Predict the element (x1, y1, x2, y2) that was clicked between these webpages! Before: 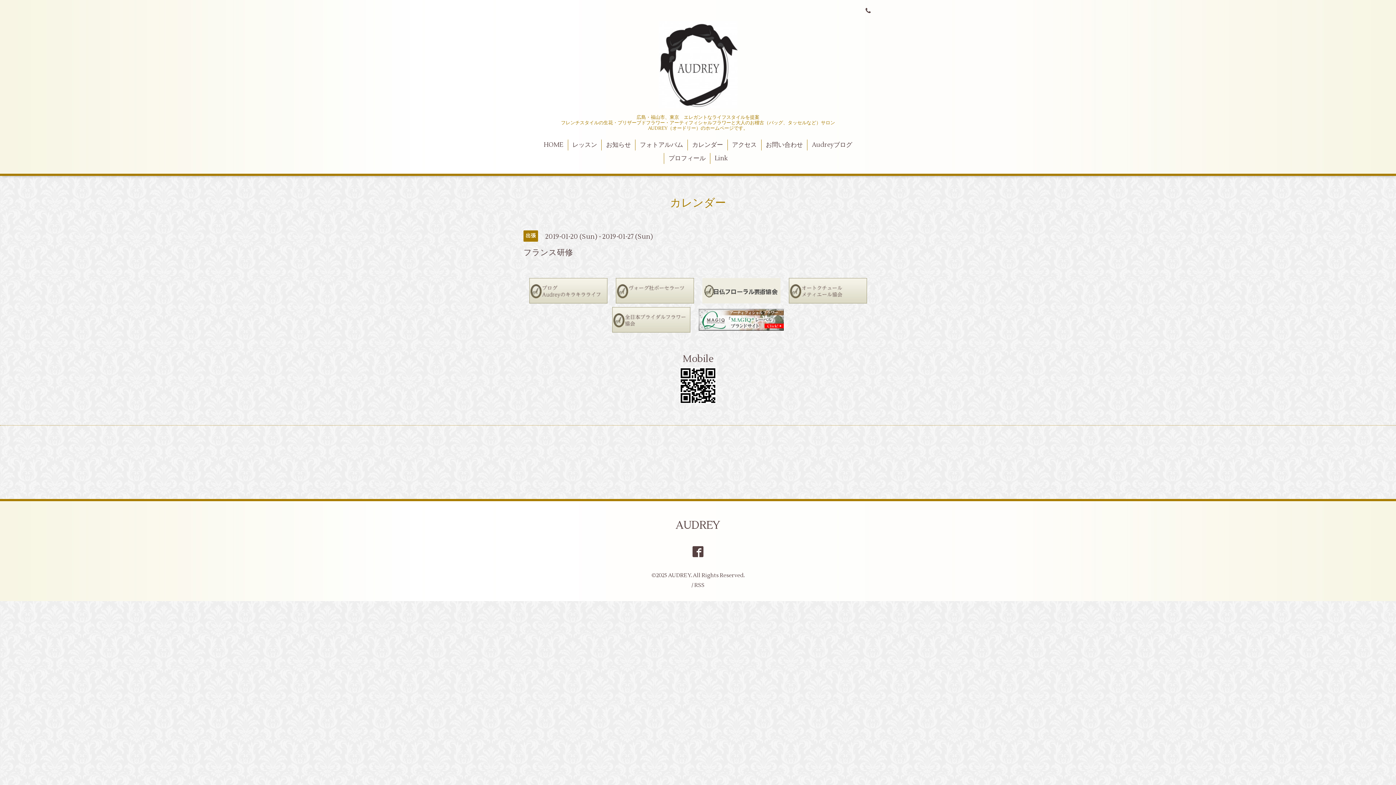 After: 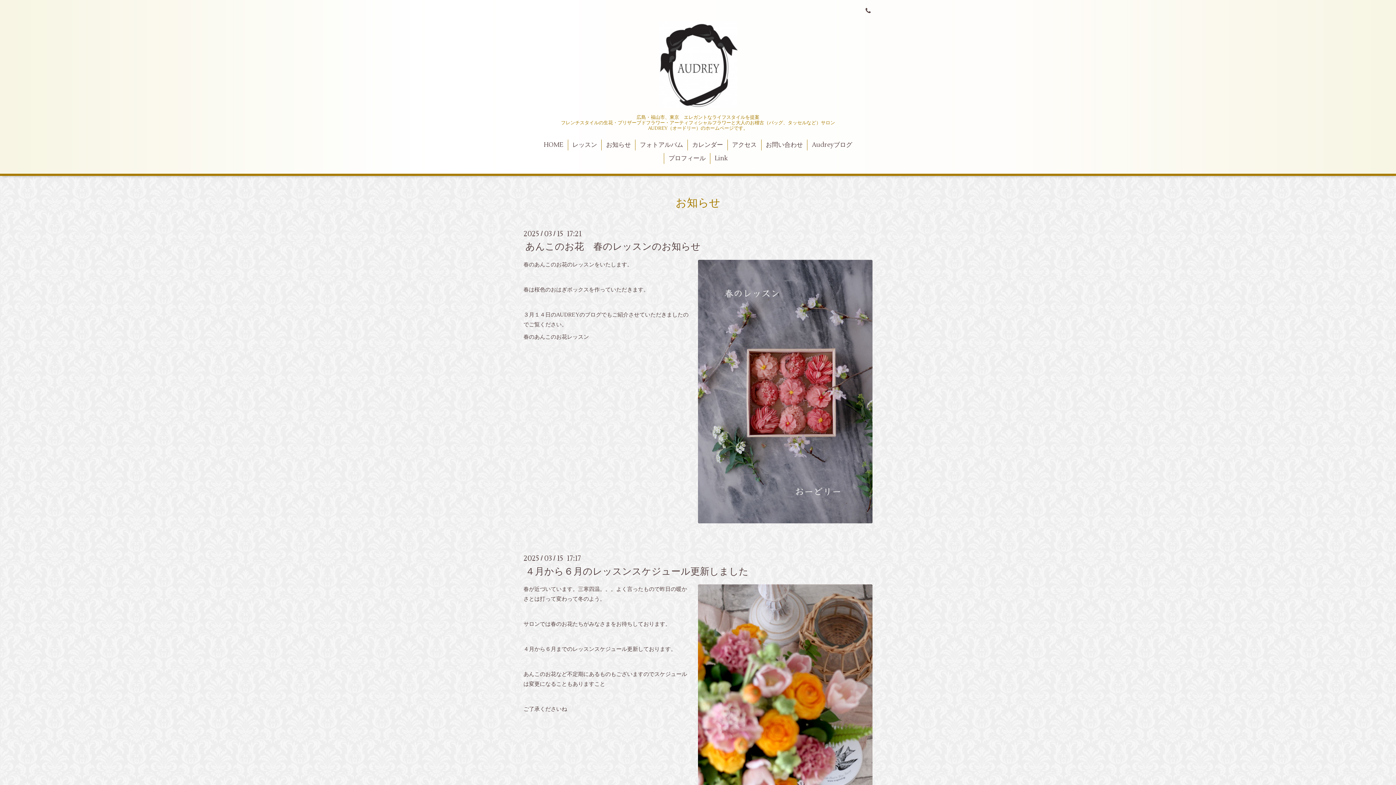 Action: label: お知らせ bbox: (601, 139, 635, 150)